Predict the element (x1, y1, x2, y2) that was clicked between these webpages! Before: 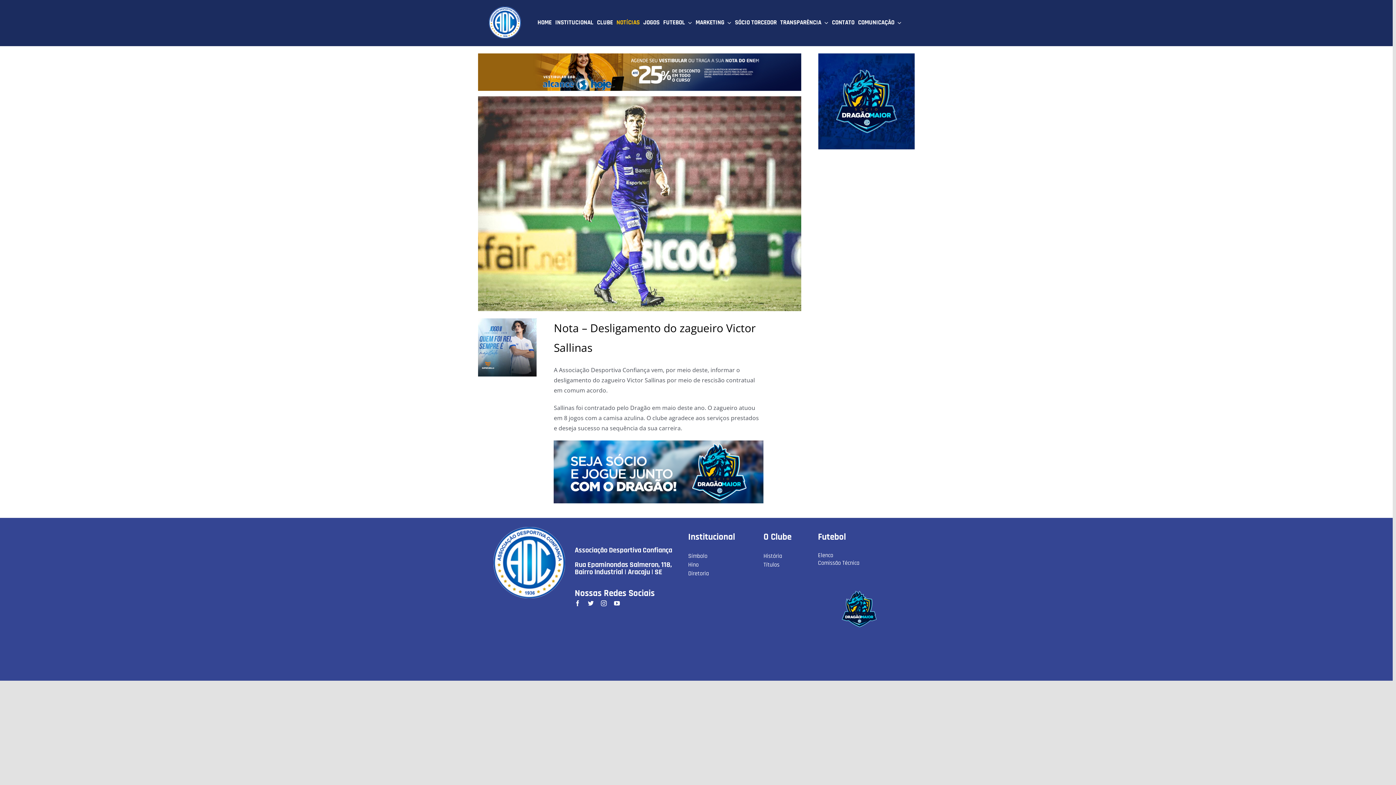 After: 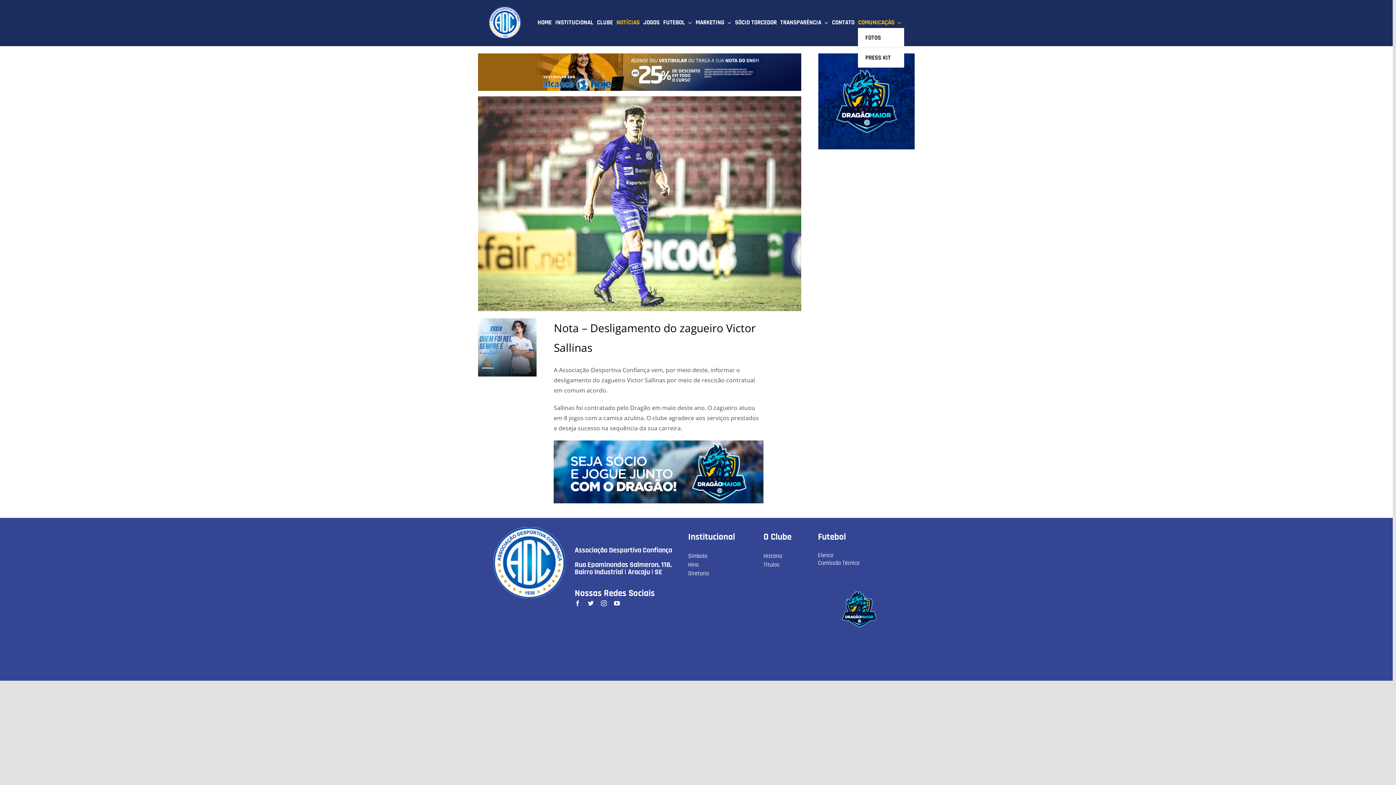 Action: bbox: (858, 17, 903, 28) label: COMUNICAÇÃO